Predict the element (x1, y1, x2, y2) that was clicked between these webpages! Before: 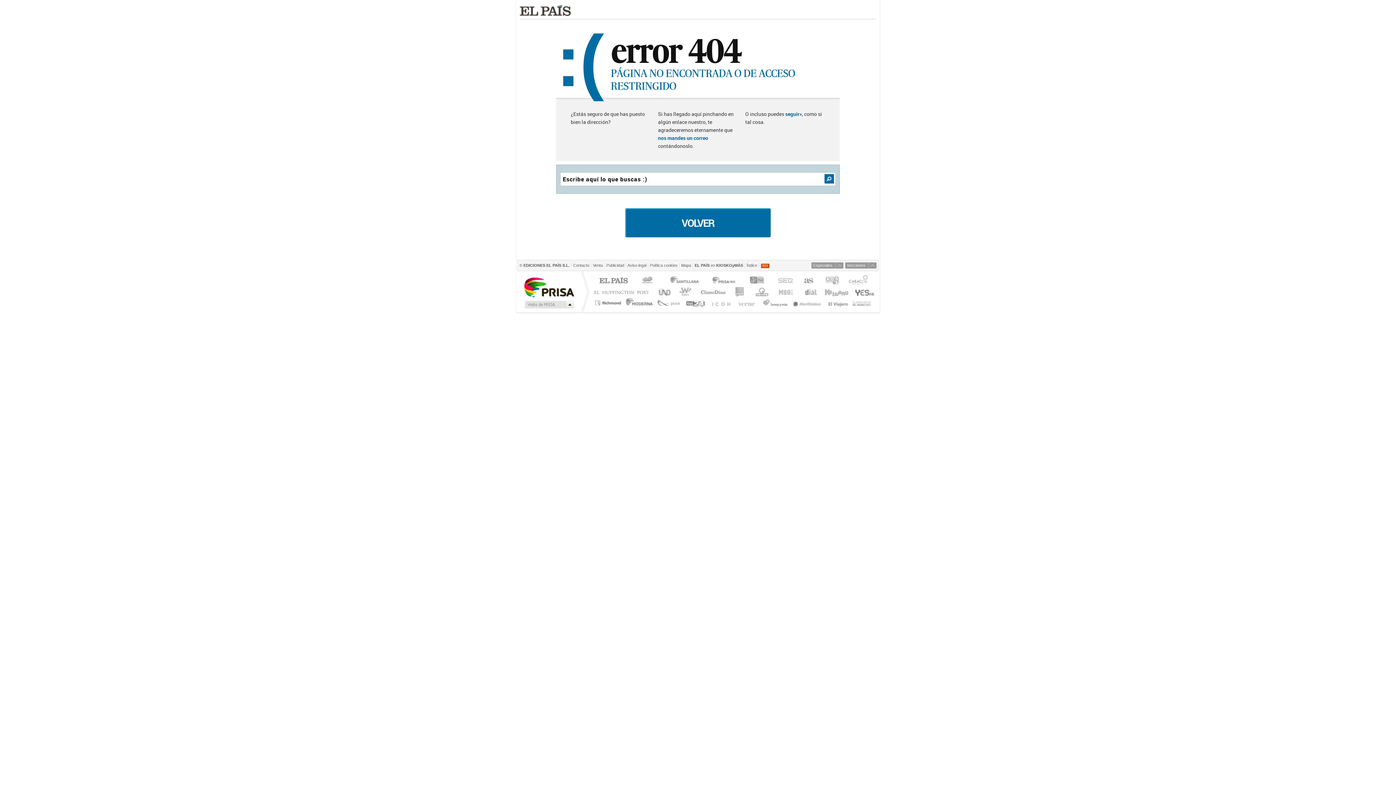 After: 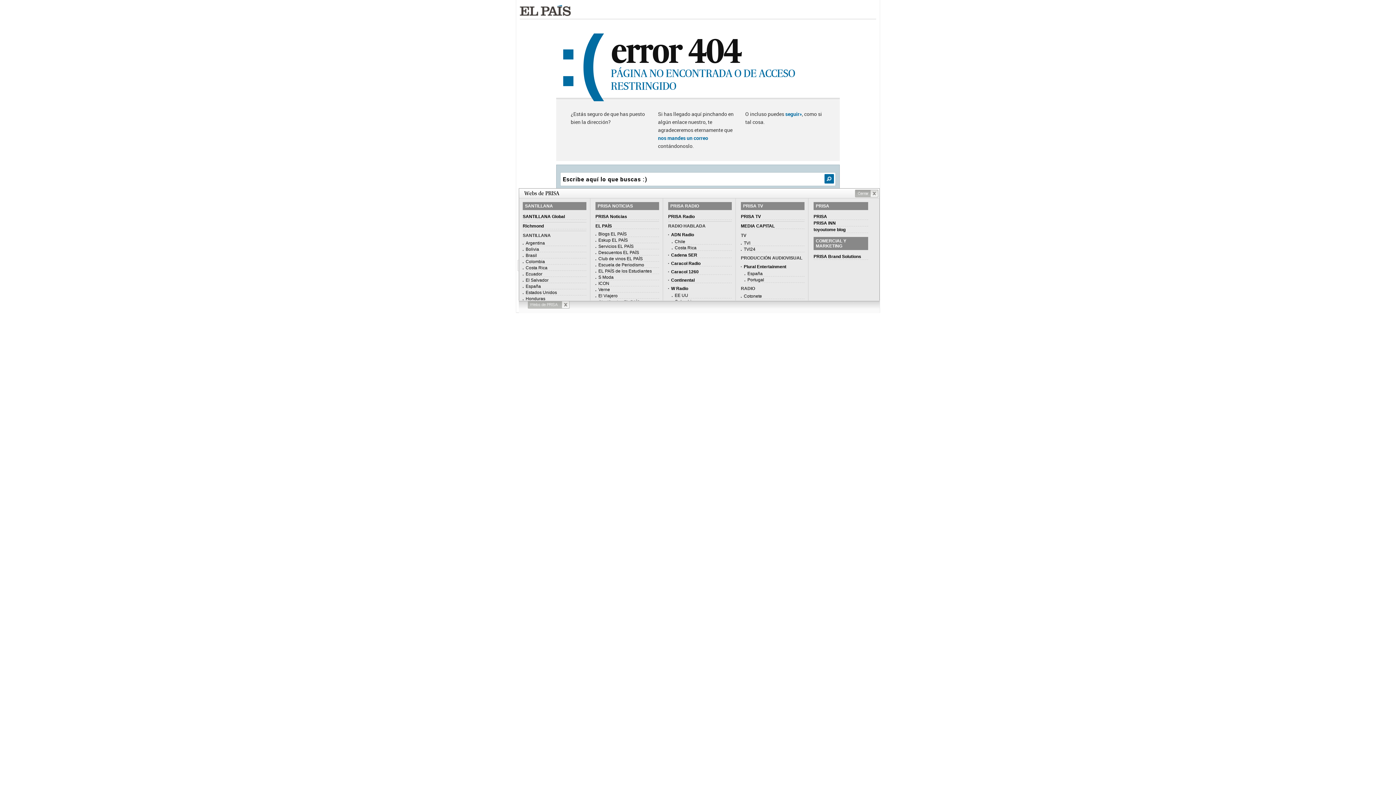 Action: label: Medios Grupo Prisa bbox: (522, 300, 574, 309)